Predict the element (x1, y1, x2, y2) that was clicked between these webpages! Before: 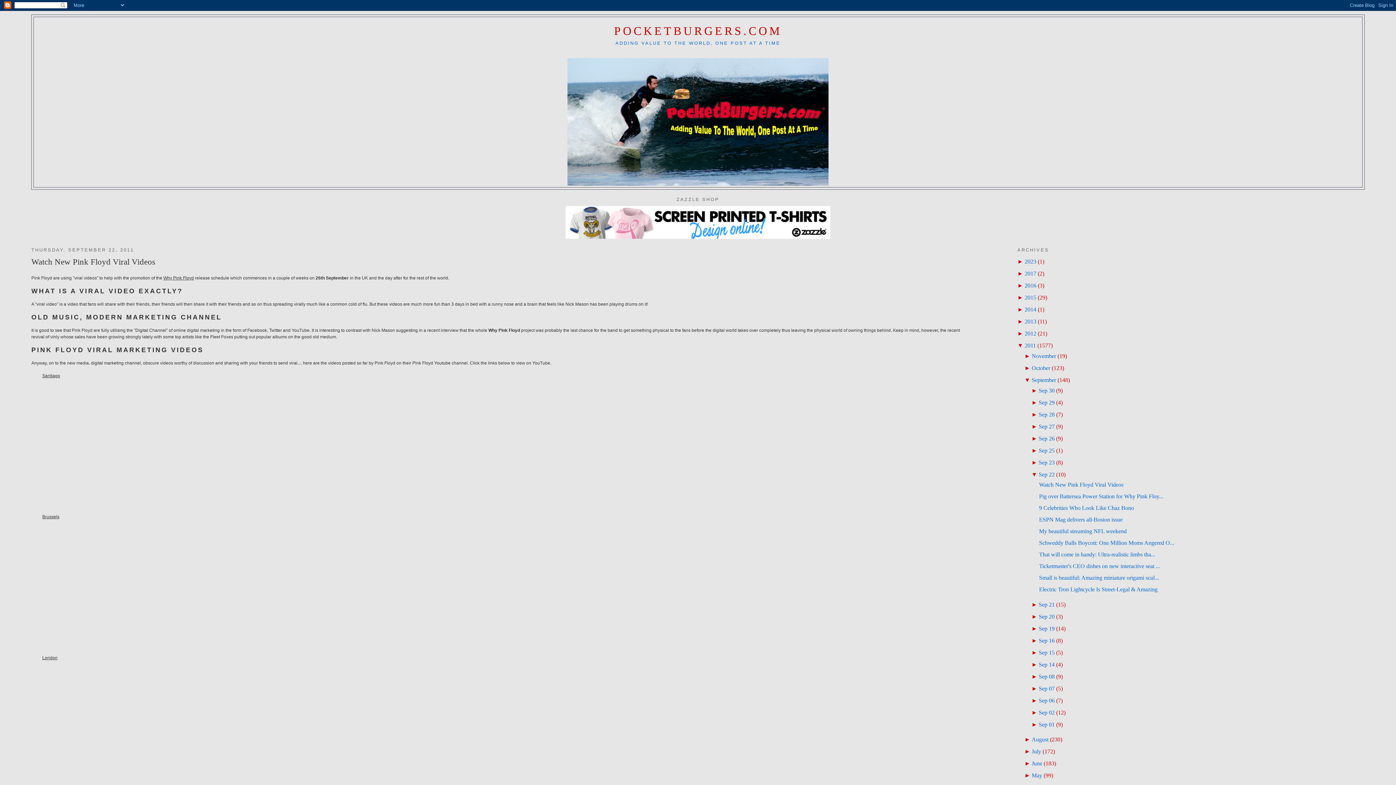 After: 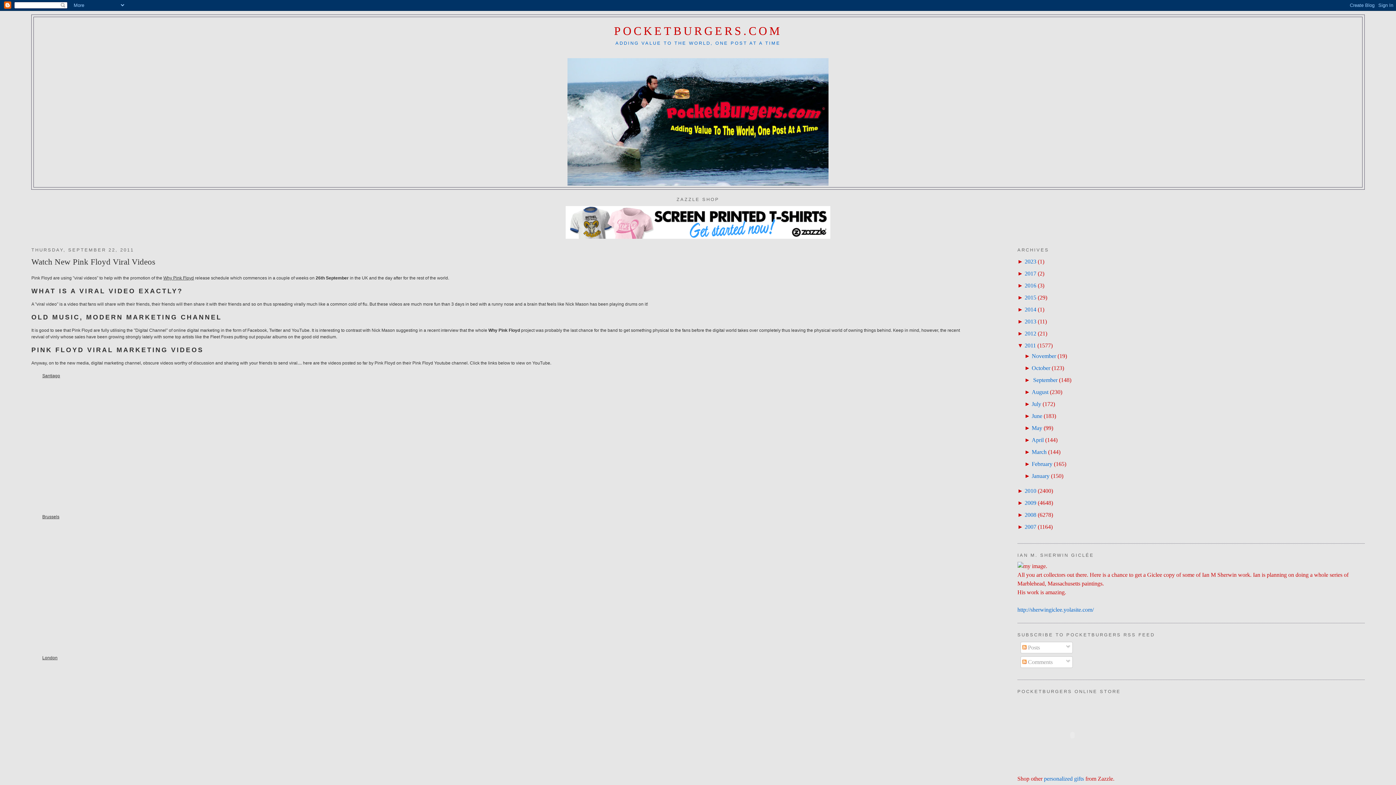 Action: bbox: (1024, 376, 1031, 383) label: ▼ 